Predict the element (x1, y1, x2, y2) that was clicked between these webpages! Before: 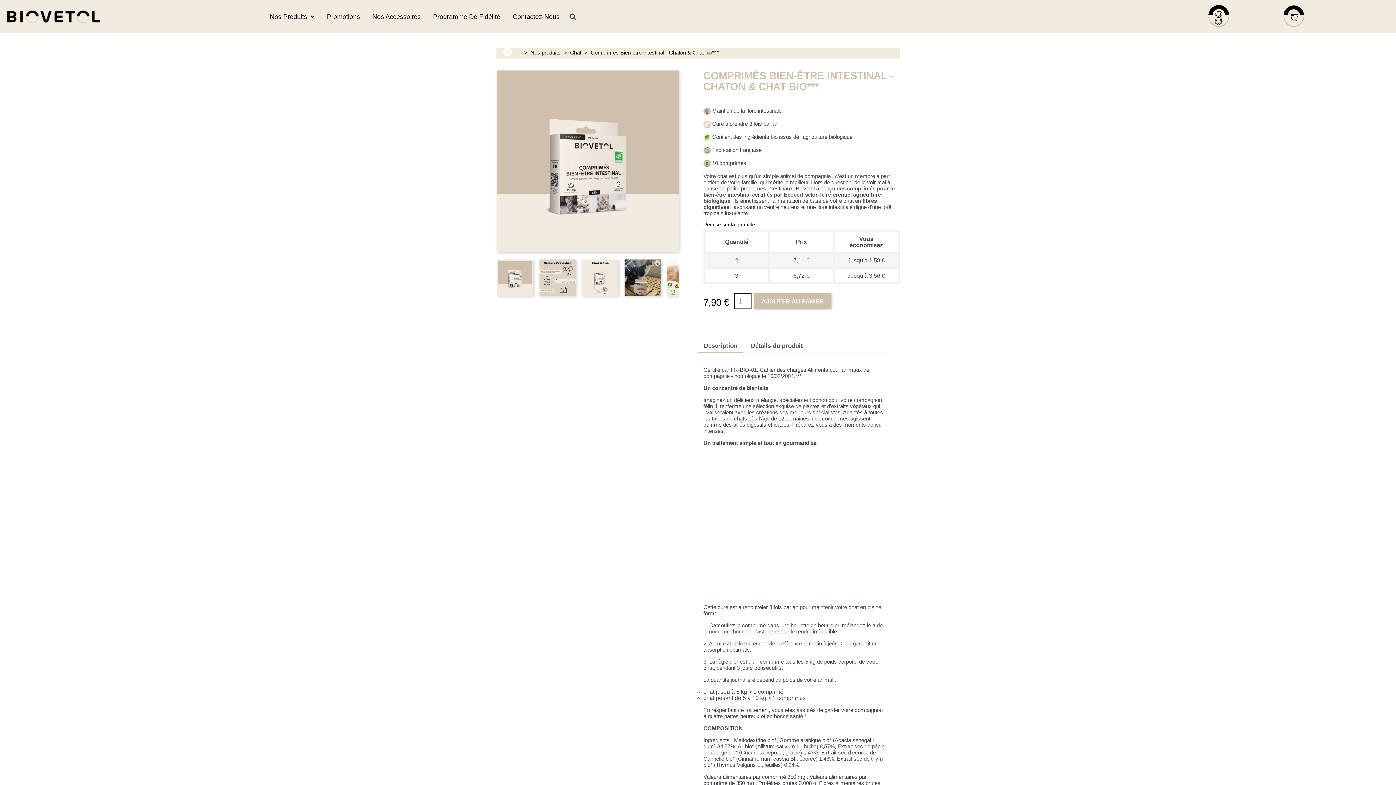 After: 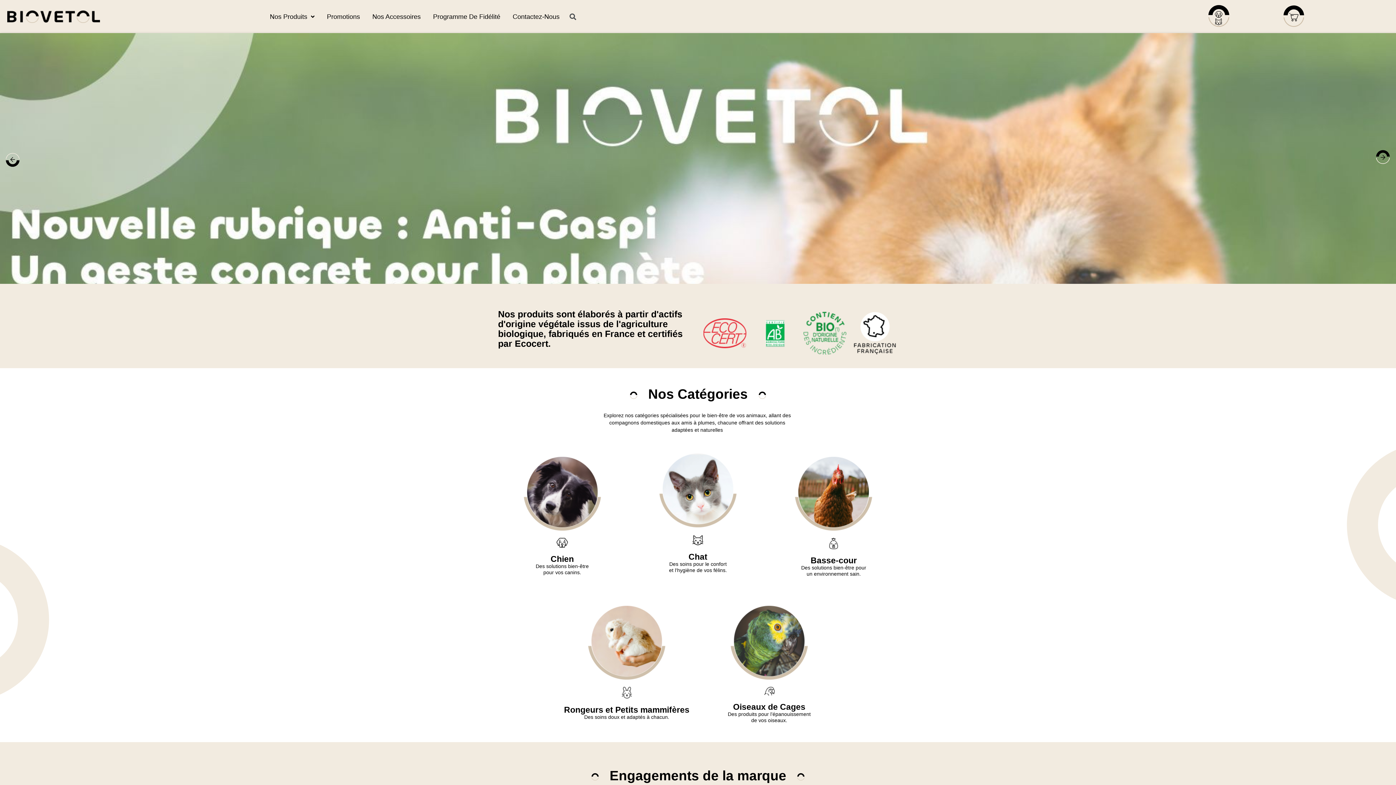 Action: label: Accueil  bbox: (496, 47, 522, 59)